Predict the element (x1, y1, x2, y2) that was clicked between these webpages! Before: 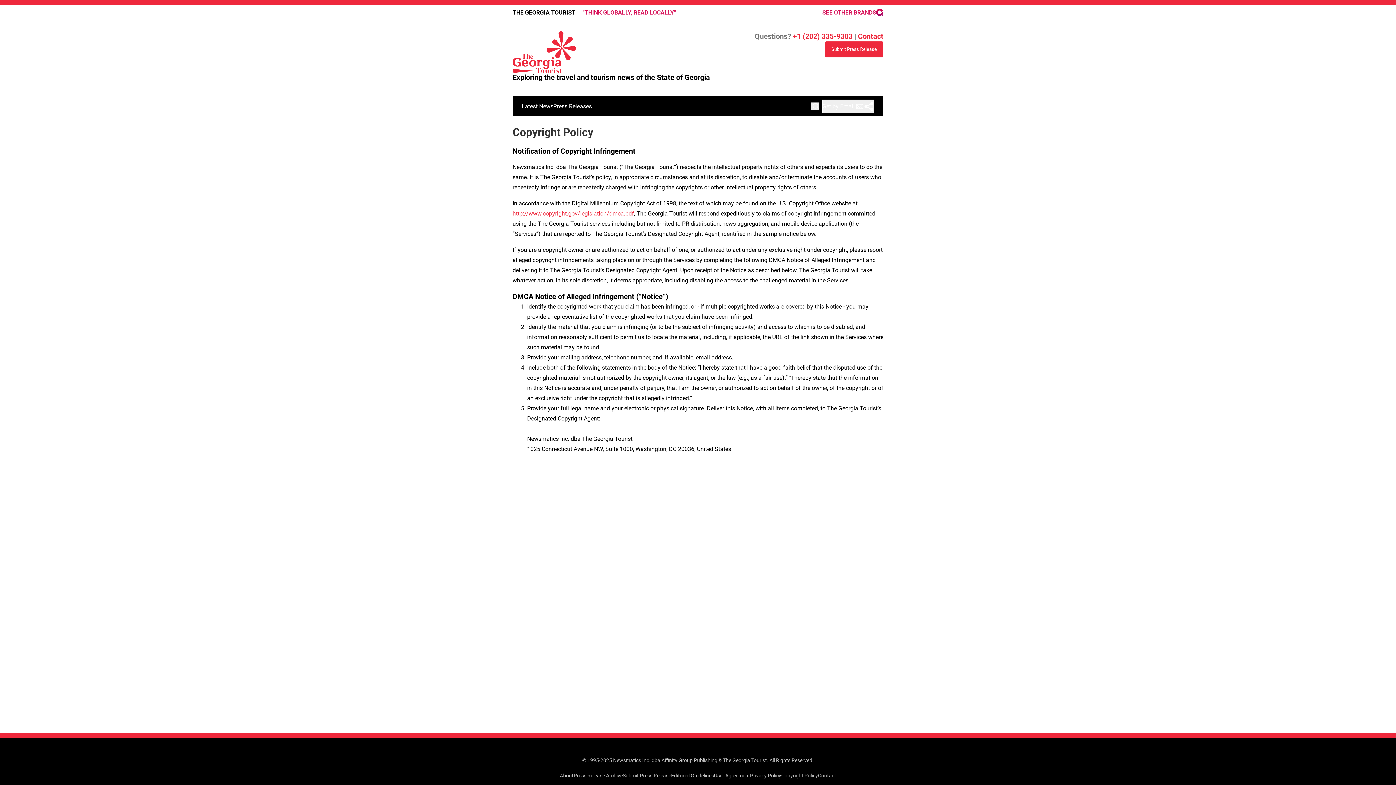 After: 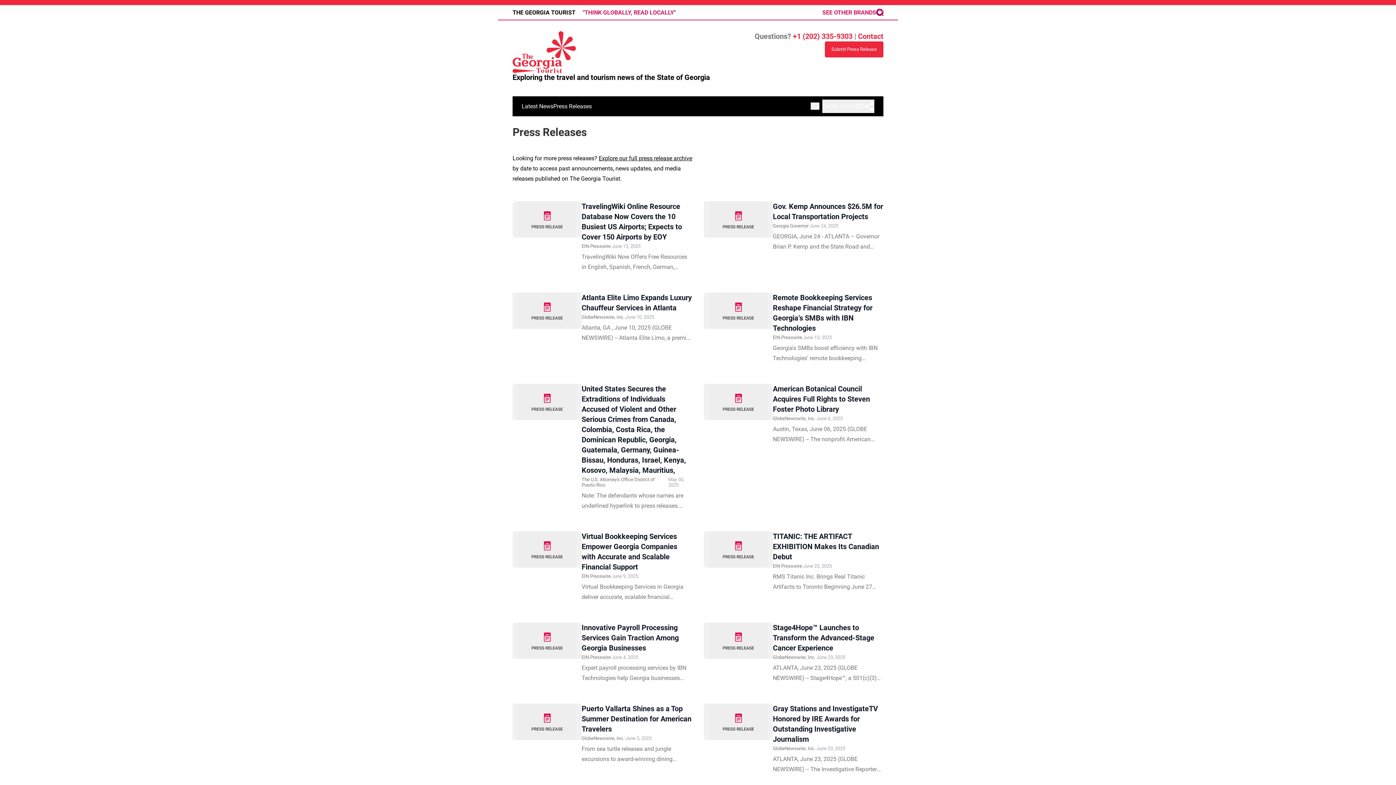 Action: bbox: (553, 102, 592, 109) label: Press Releases